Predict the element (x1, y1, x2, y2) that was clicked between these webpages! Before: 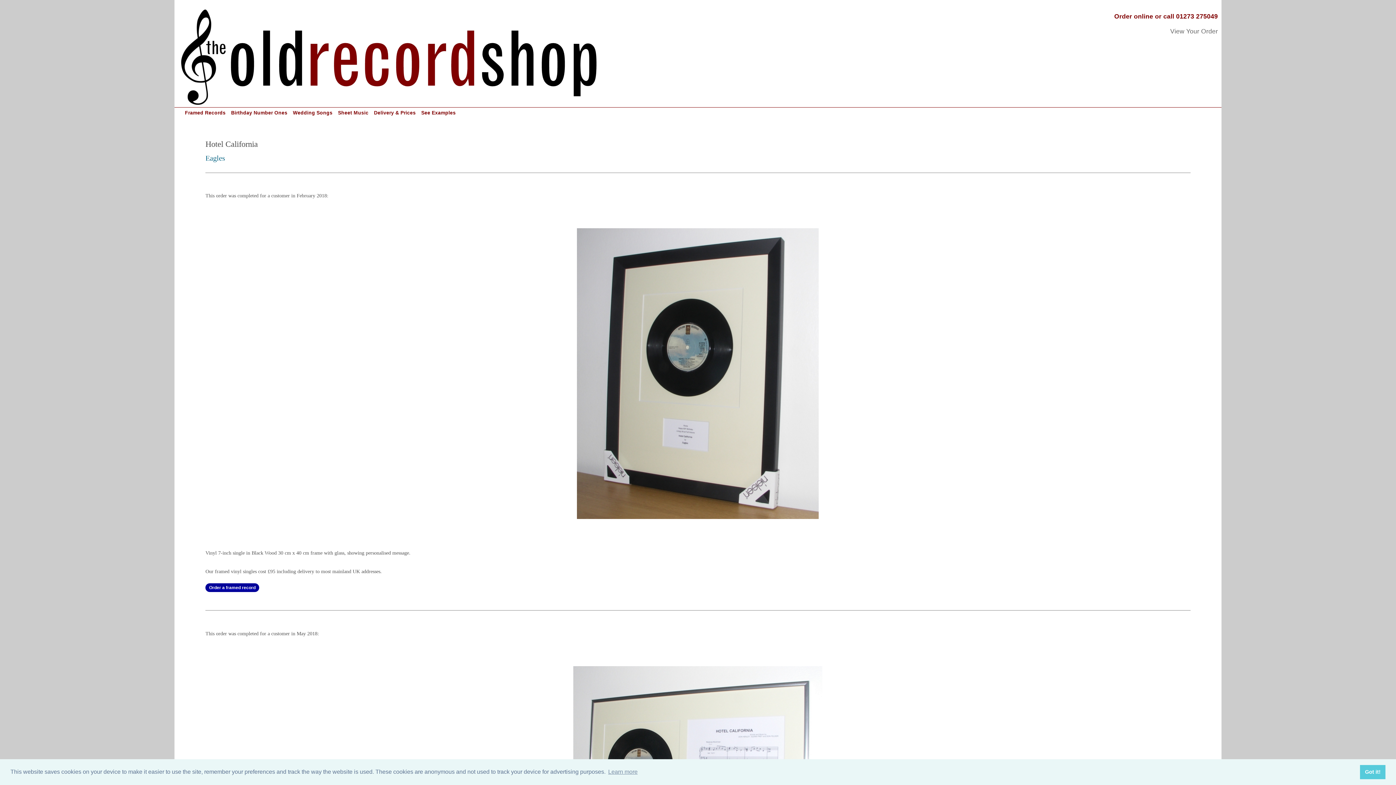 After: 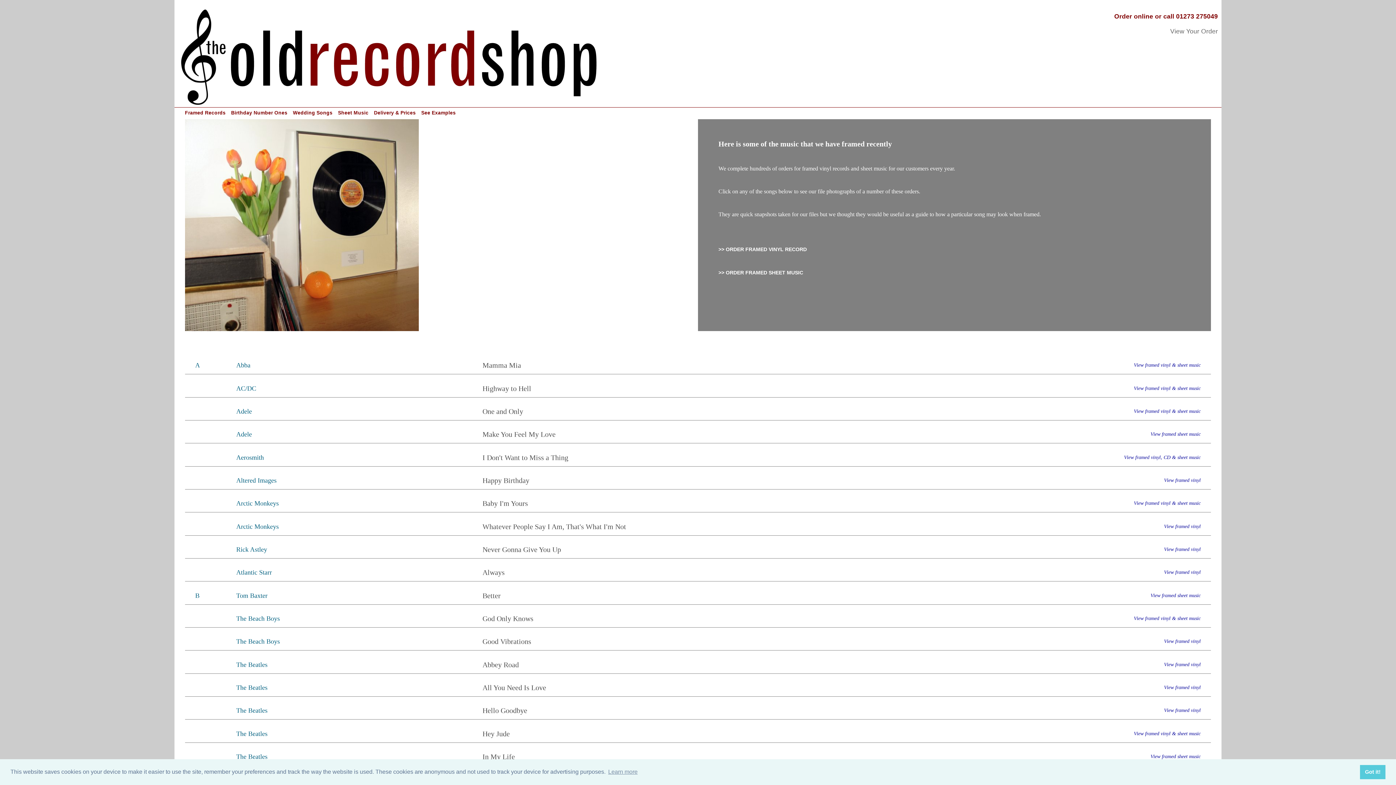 Action: bbox: (421, 107, 455, 117) label: See Examples